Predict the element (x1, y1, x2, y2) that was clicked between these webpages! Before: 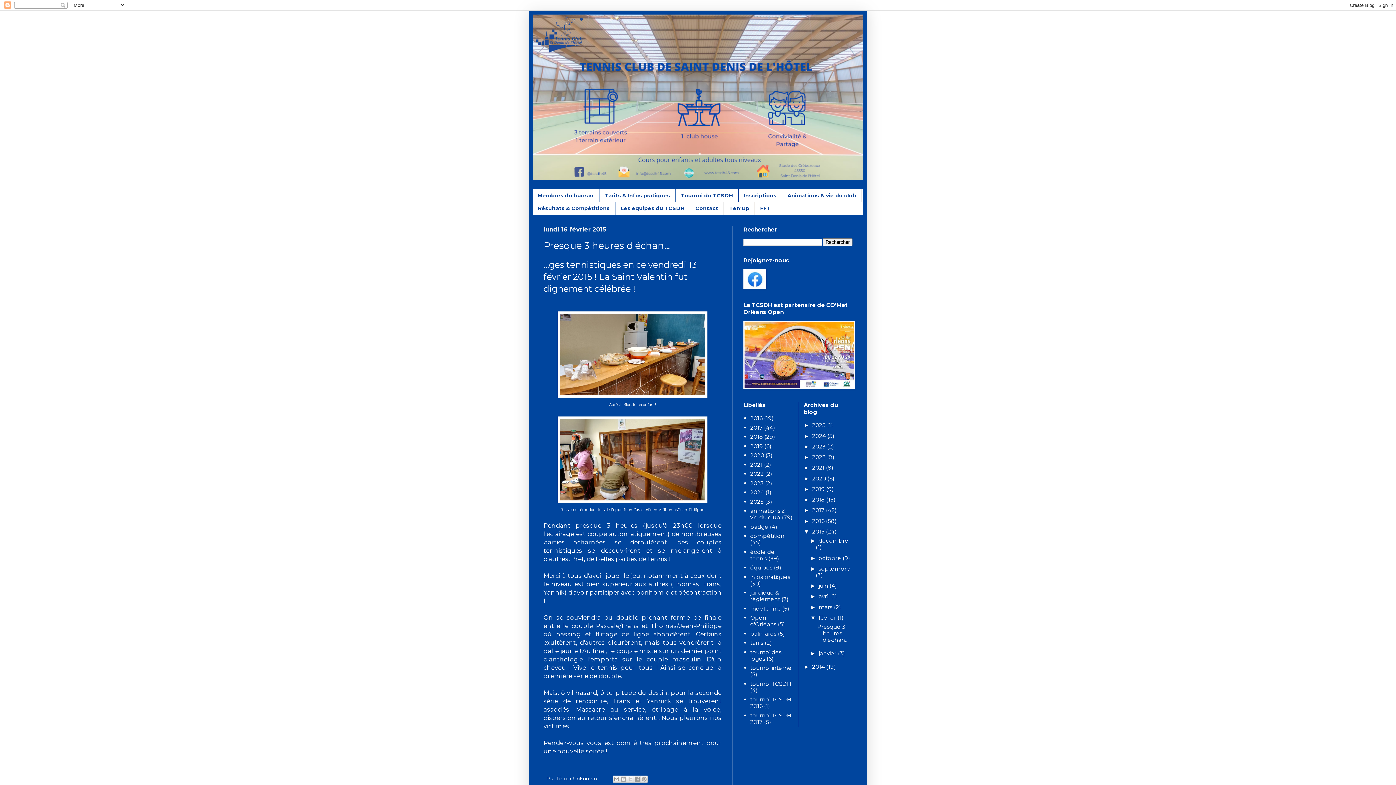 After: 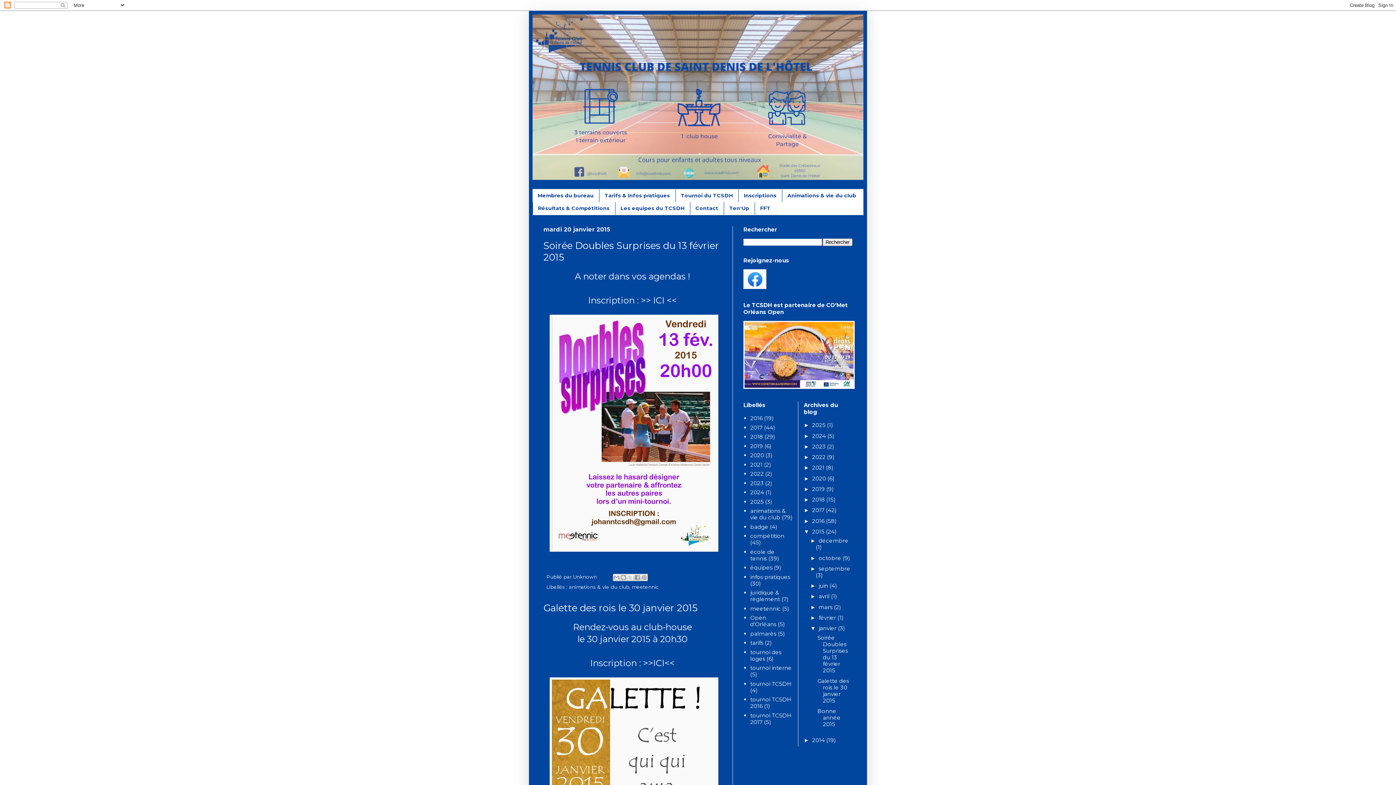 Action: bbox: (818, 650, 838, 657) label: janvier 